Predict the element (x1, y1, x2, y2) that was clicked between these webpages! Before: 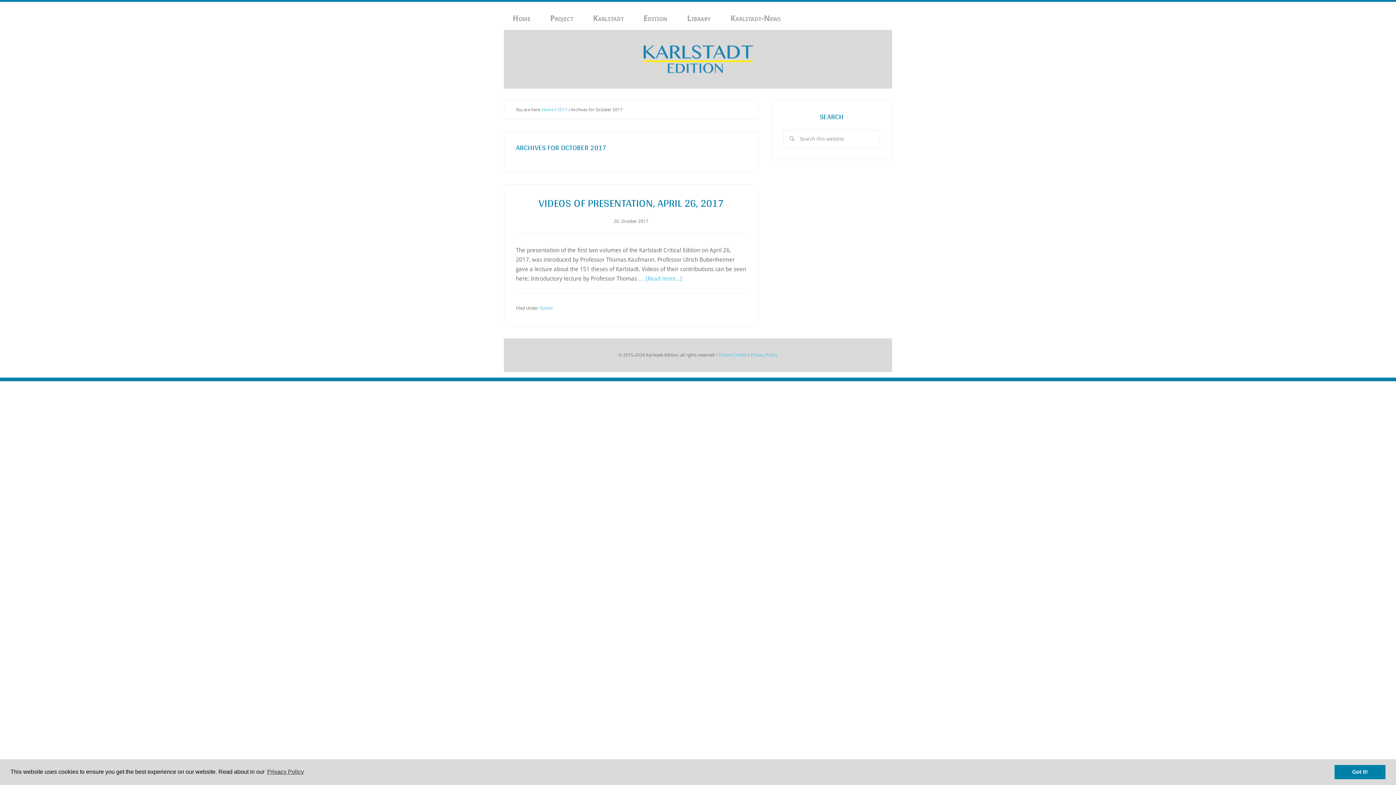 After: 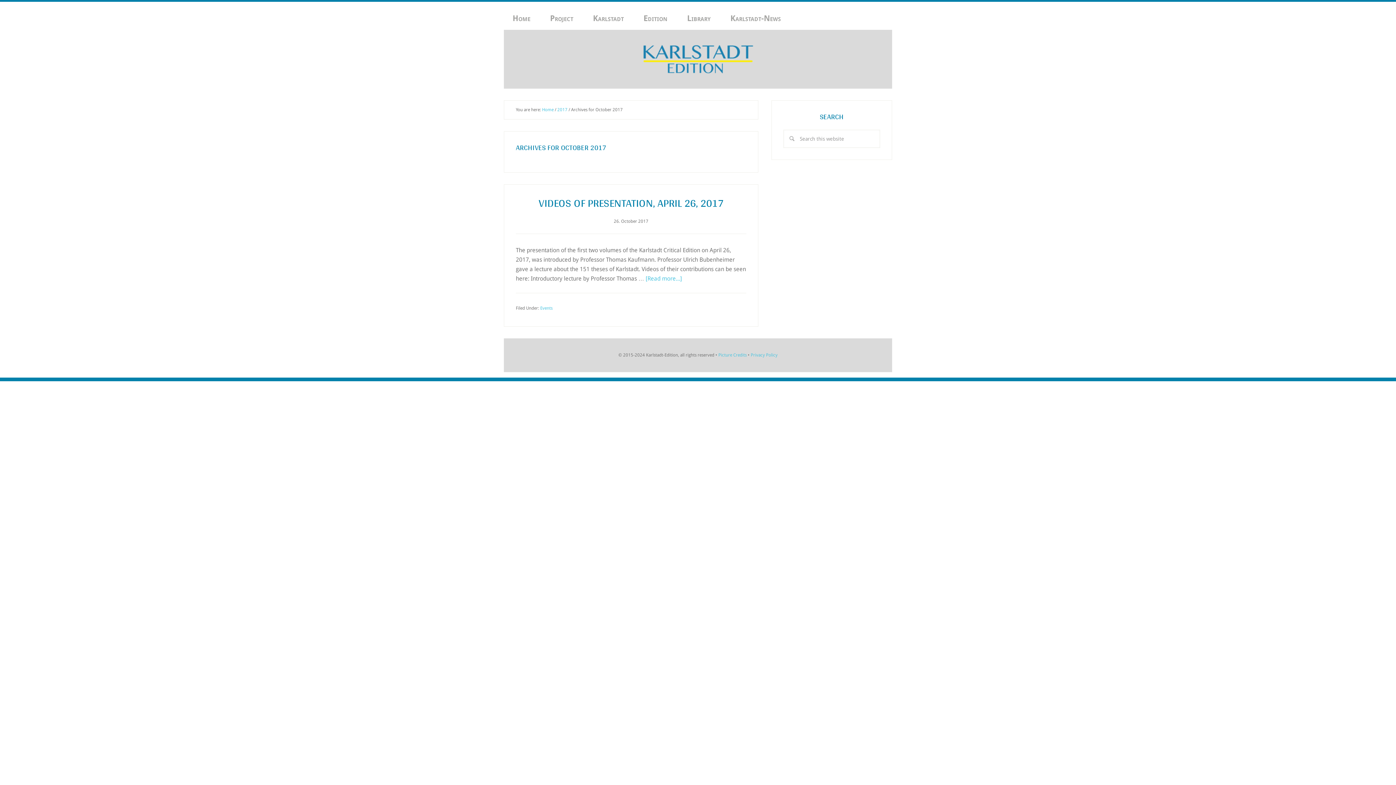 Action: label: dismiss cookie message bbox: (1334, 765, 1385, 779)